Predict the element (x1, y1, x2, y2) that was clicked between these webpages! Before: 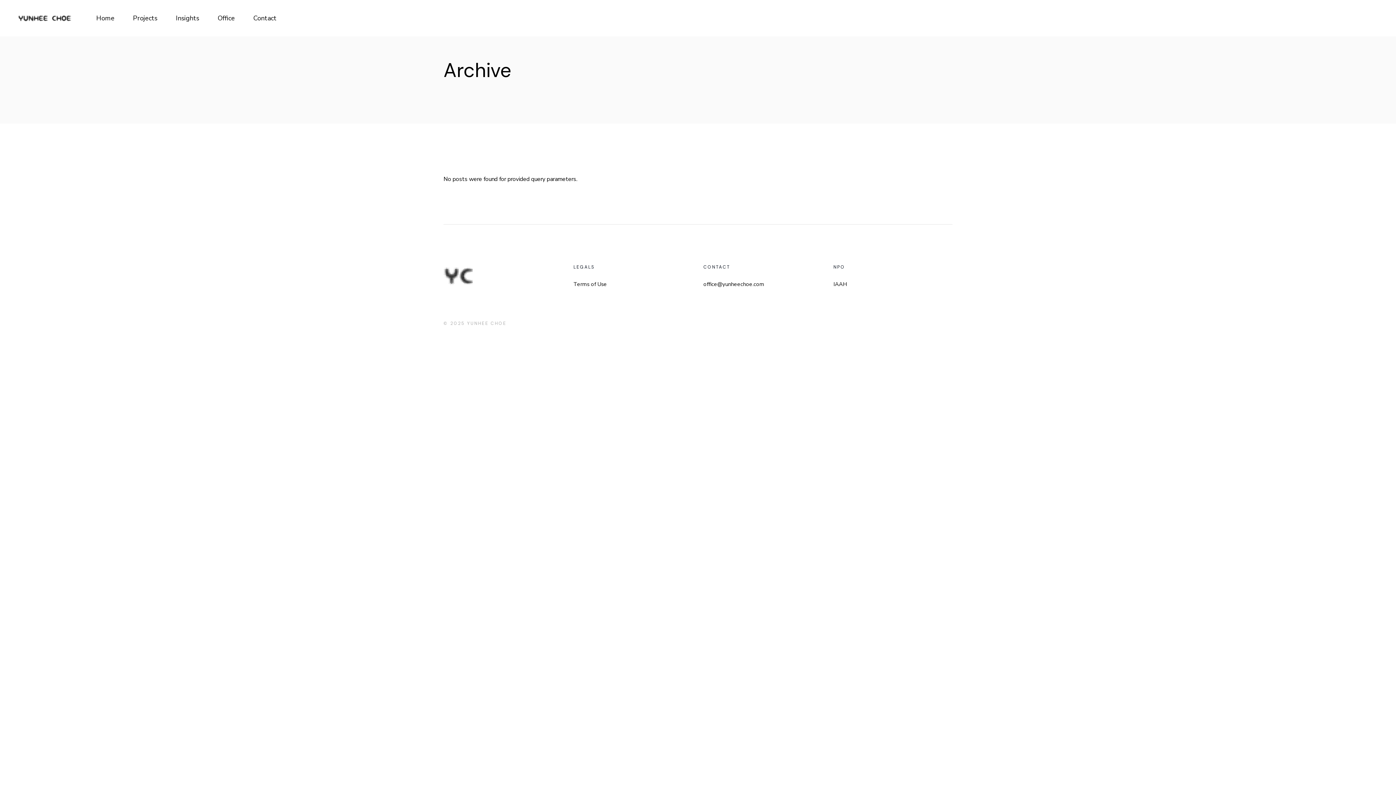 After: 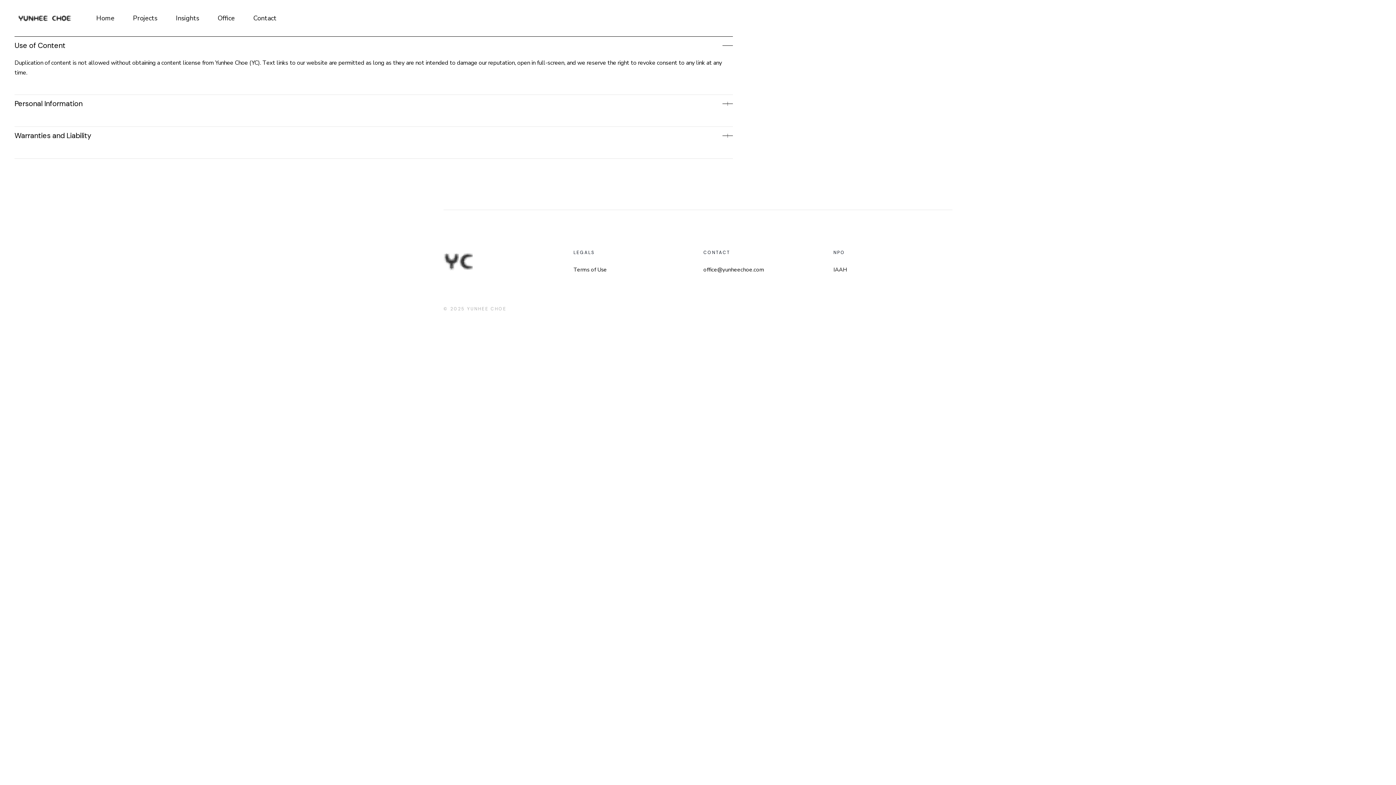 Action: label: Terms of Use bbox: (573, 279, 607, 289)